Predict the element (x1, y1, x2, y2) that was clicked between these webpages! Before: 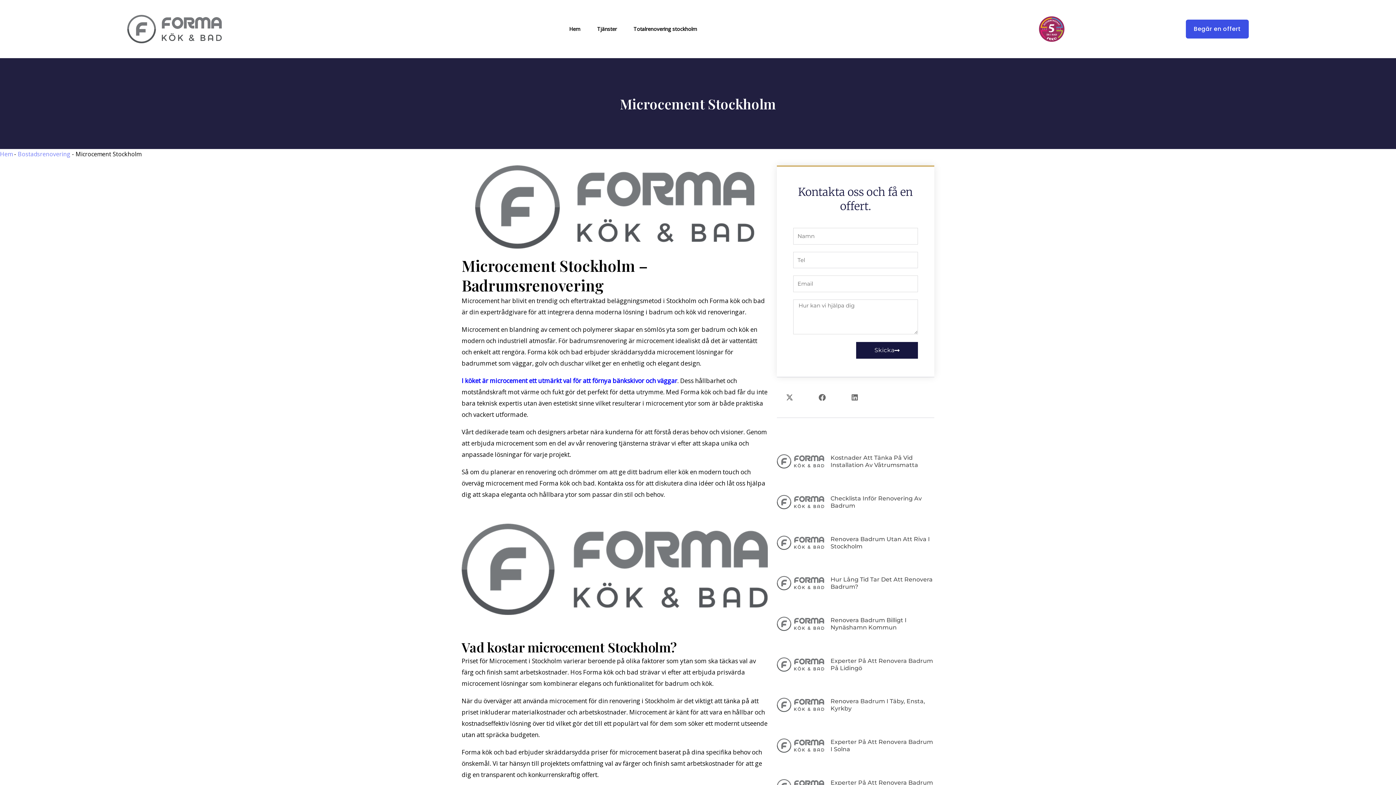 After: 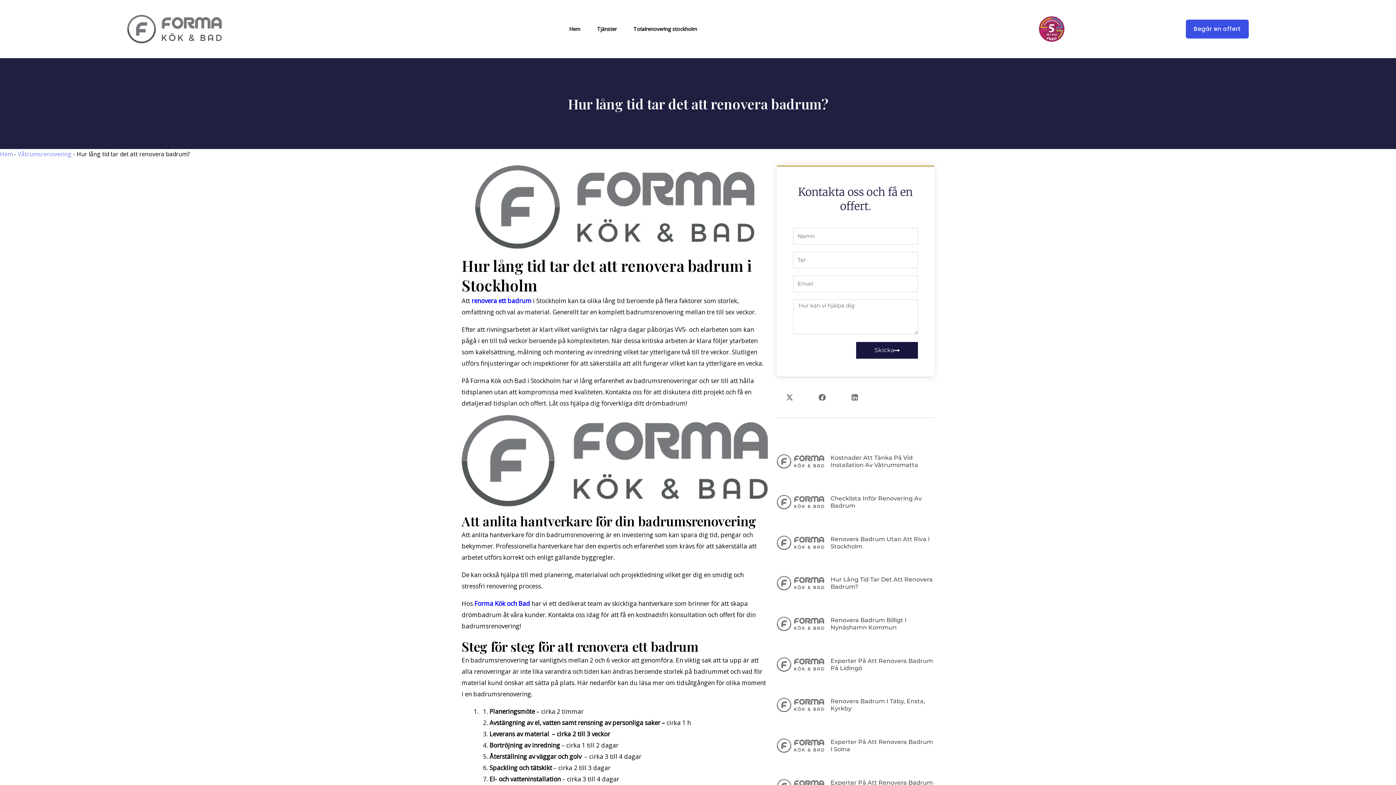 Action: bbox: (776, 576, 824, 604)